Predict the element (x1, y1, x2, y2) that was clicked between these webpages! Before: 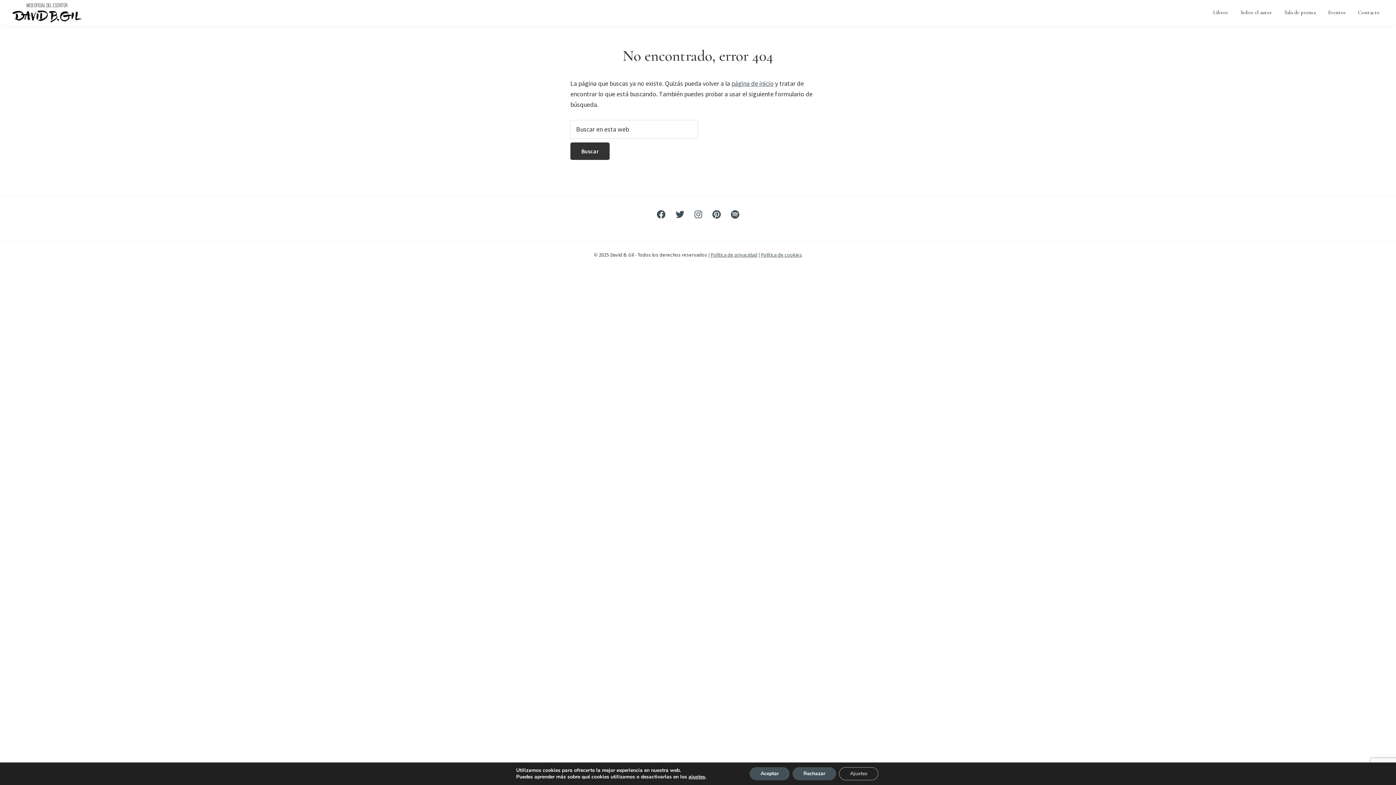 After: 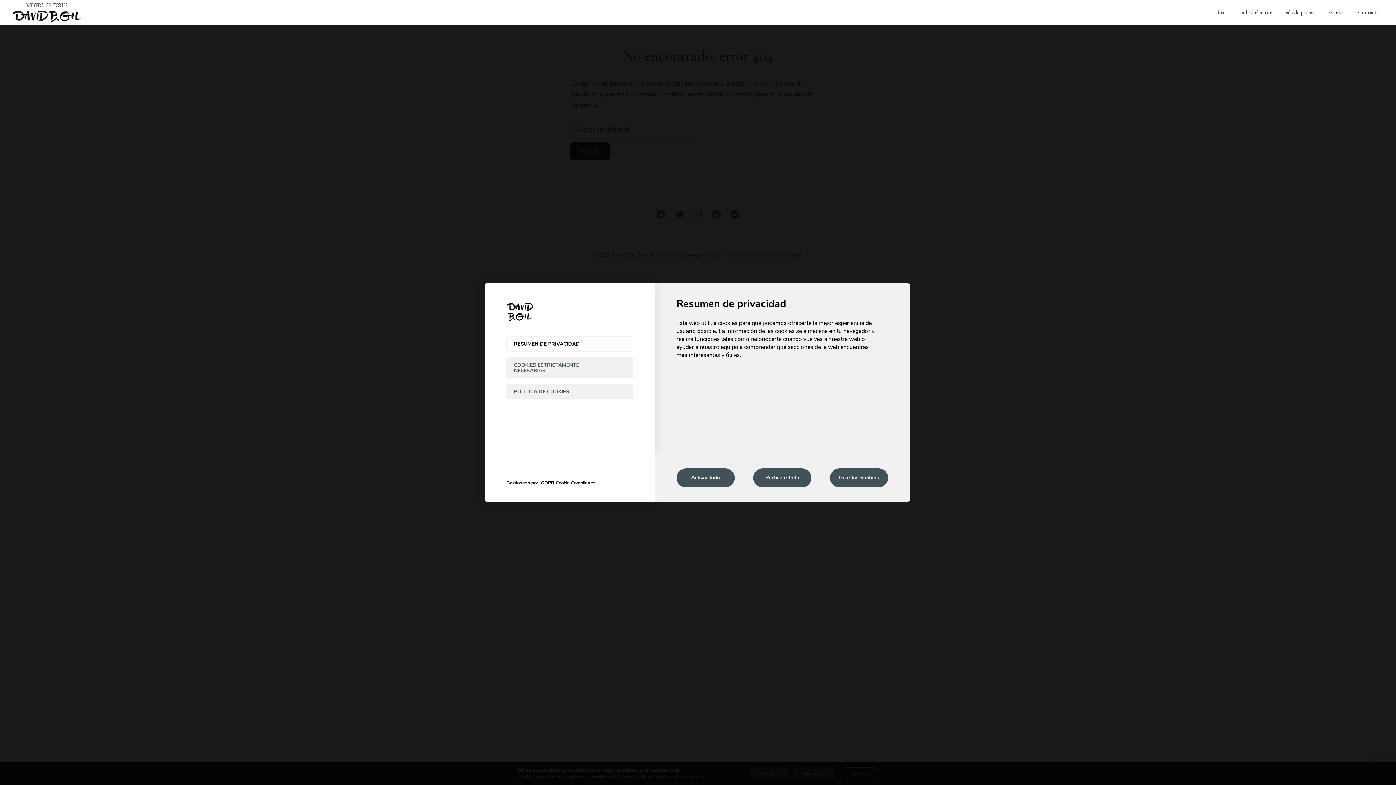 Action: label: ajustes bbox: (688, 774, 705, 780)